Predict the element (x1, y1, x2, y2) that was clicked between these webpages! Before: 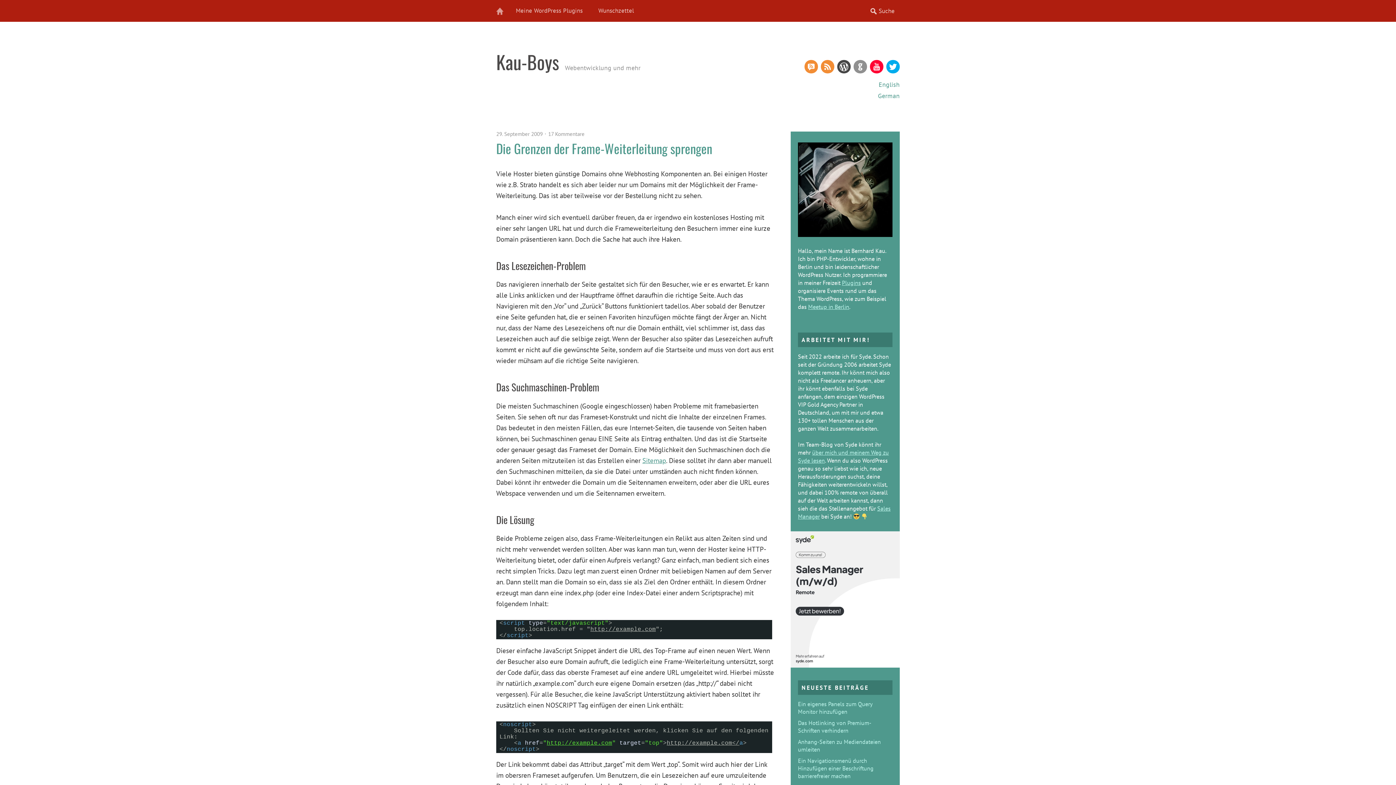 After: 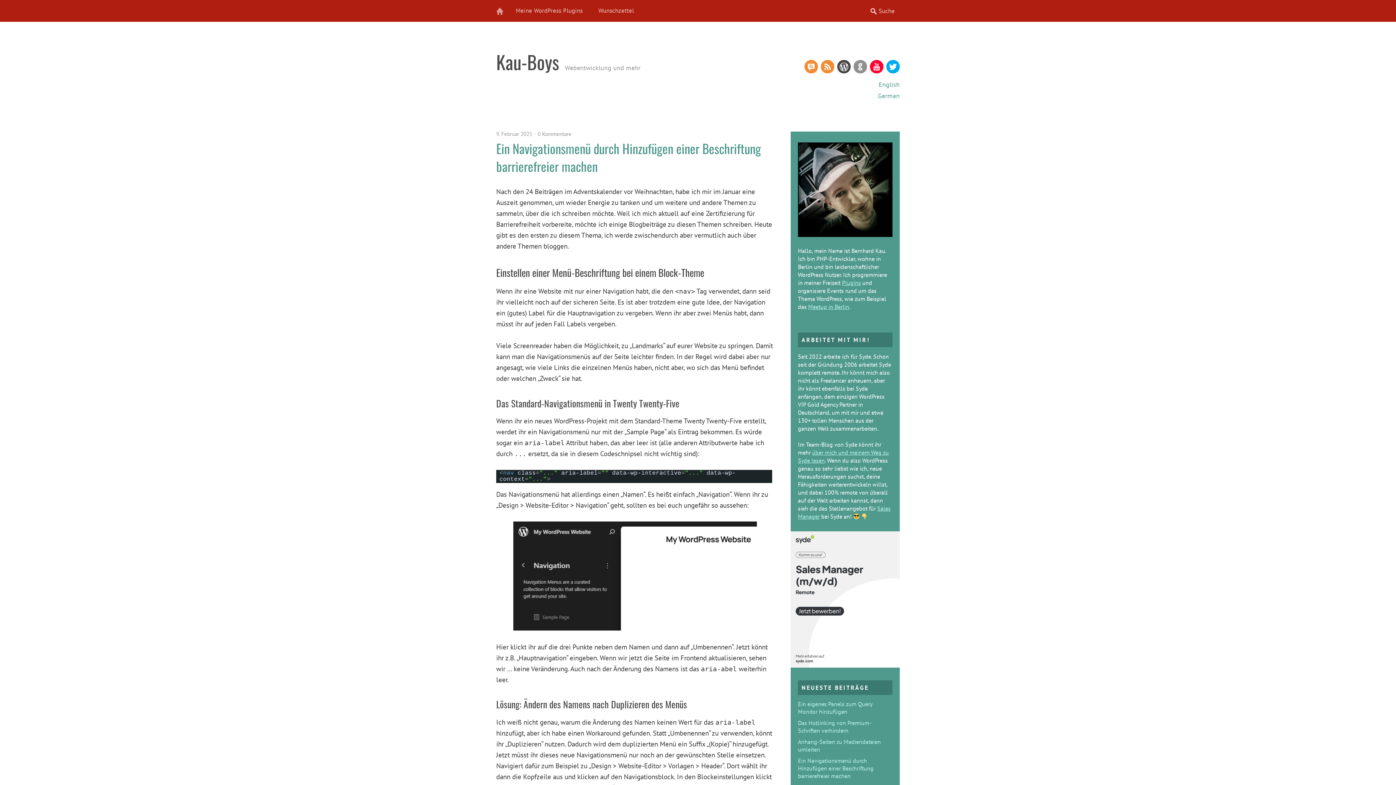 Action: label: Ein Navigationsmenü durch Hinzufügen einer Beschriftung barrierefreier machen bbox: (798, 757, 873, 780)